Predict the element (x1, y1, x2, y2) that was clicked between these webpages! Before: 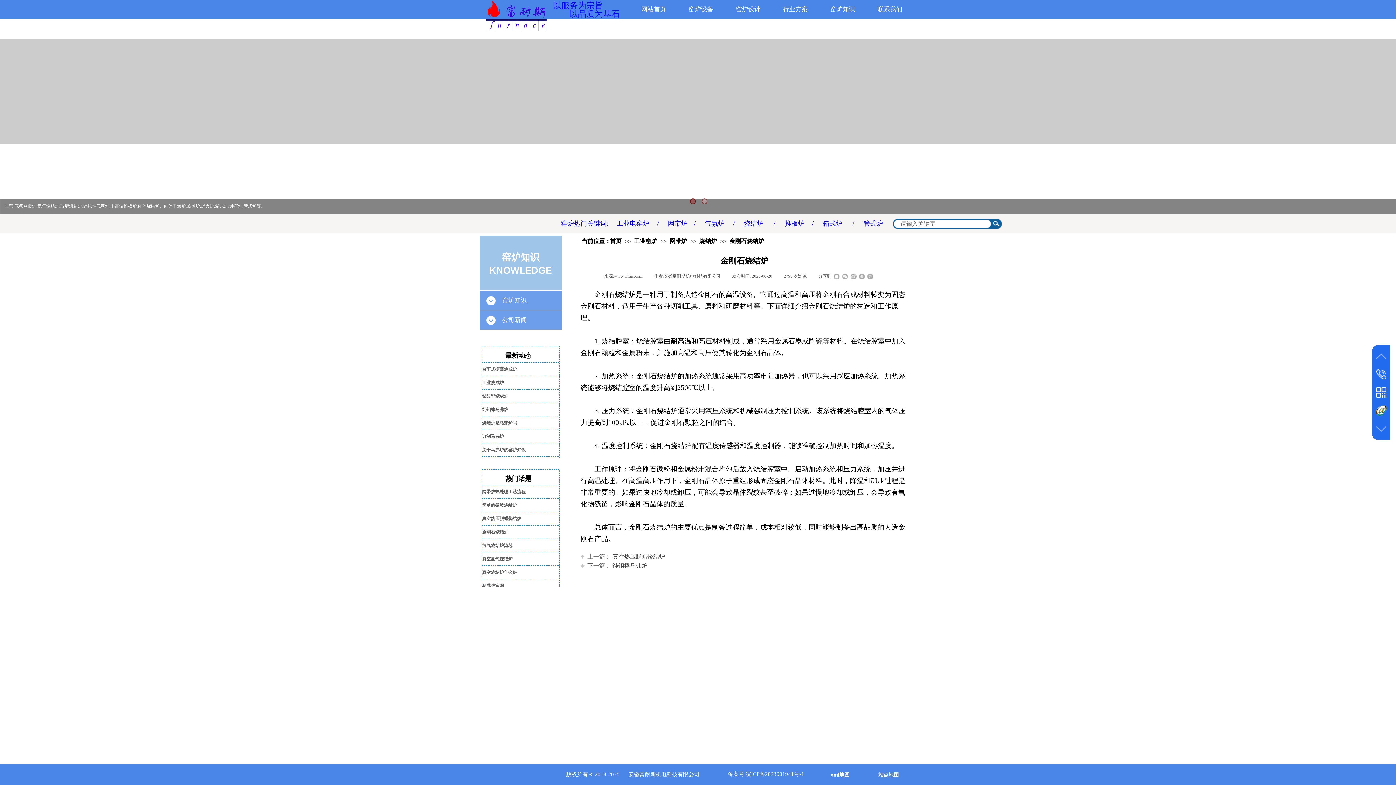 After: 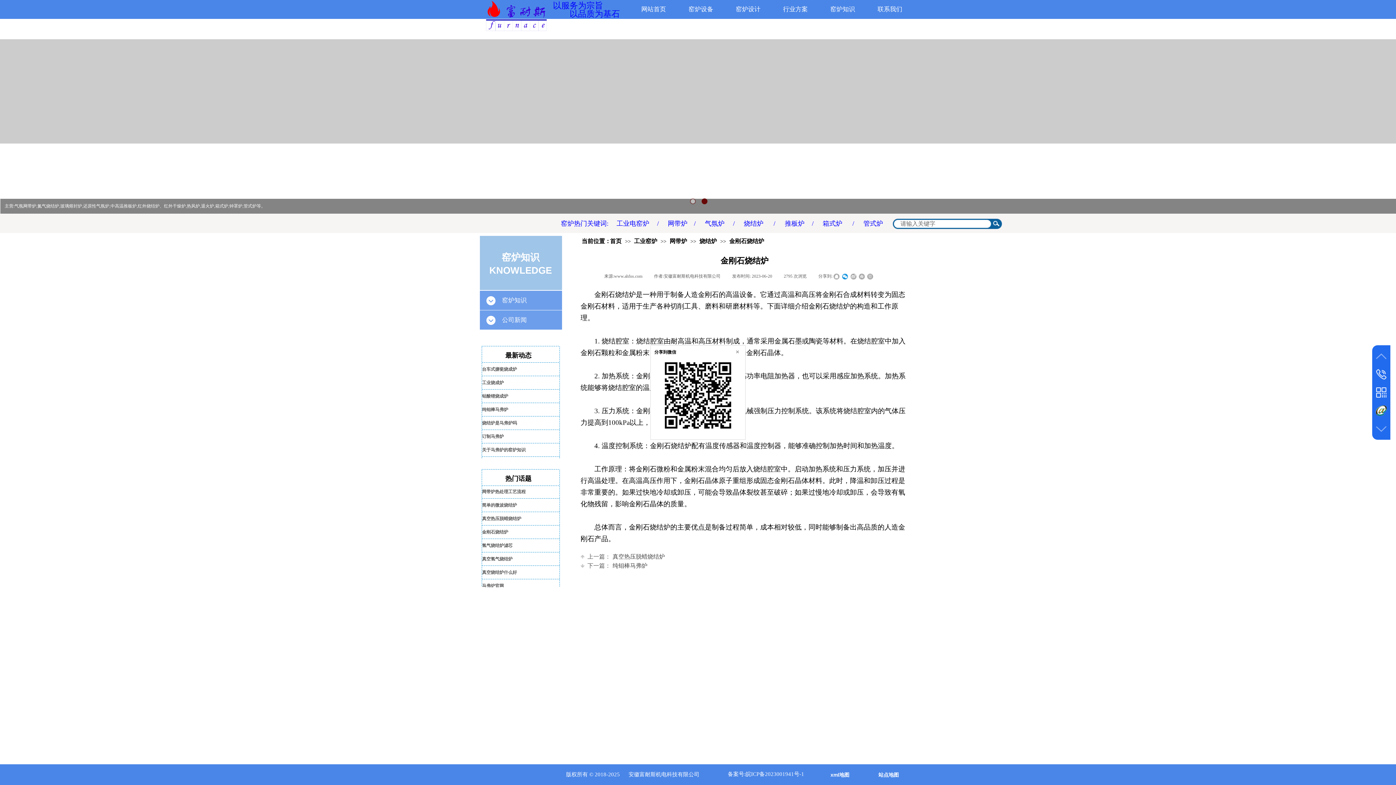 Action: bbox: (842, 273, 848, 279)